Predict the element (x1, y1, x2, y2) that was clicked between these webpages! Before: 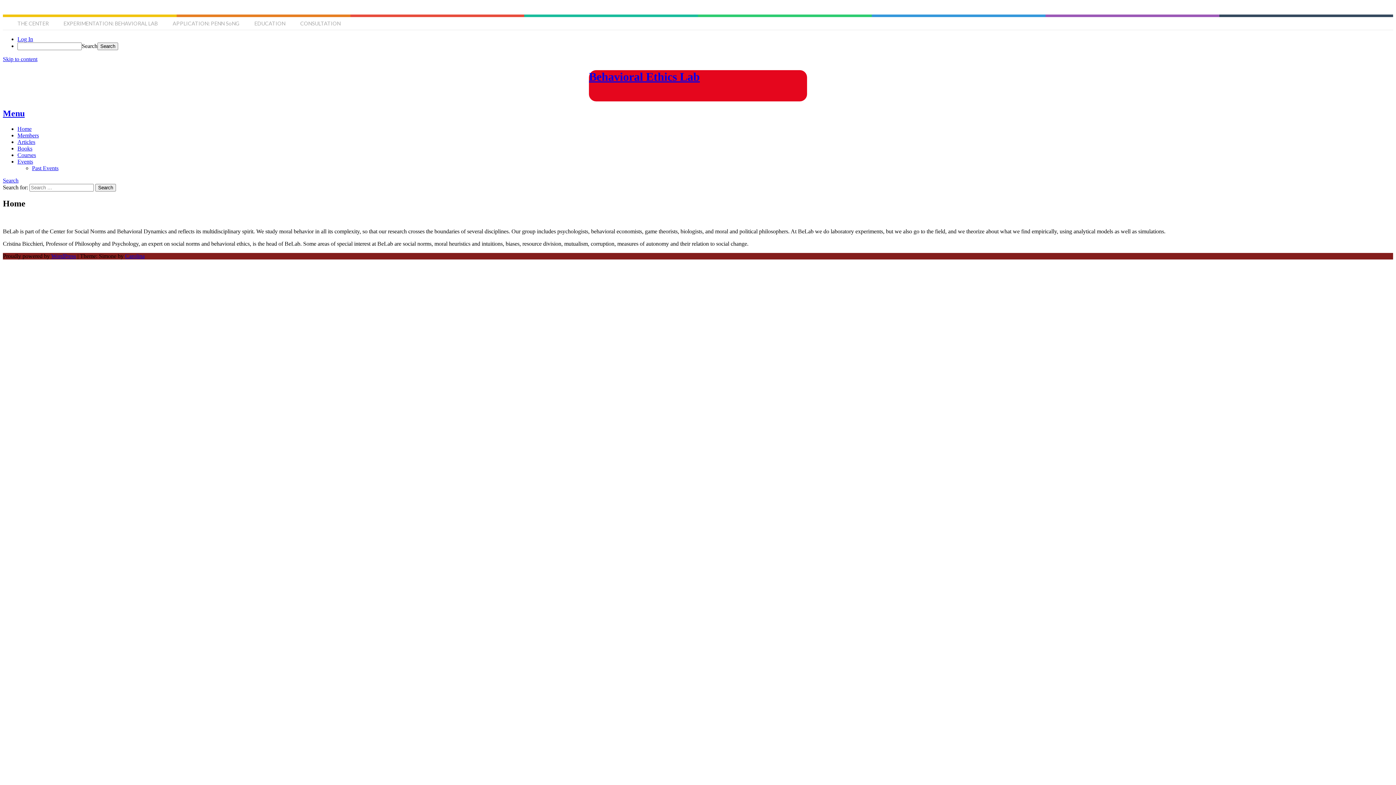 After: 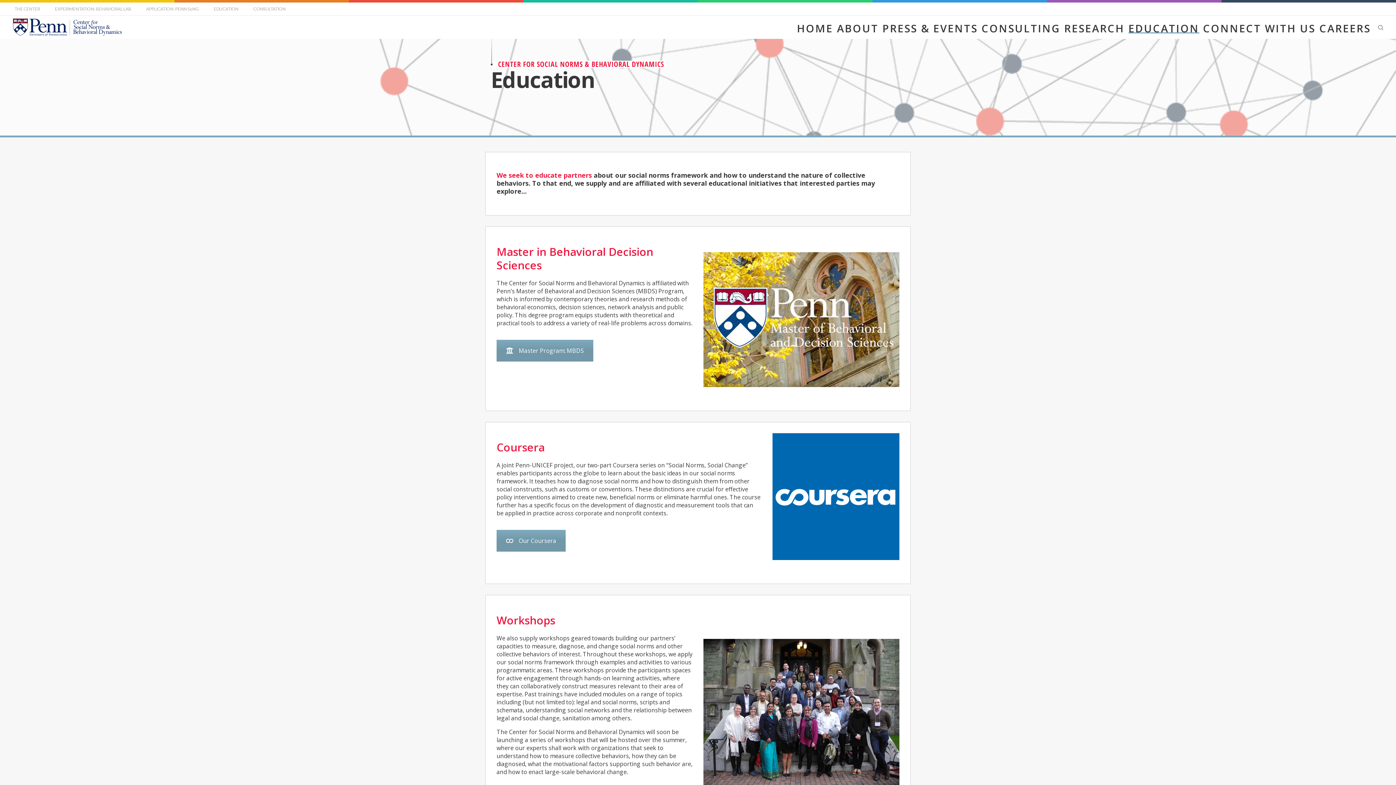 Action: bbox: (247, 17, 292, 30) label: EDUCATION